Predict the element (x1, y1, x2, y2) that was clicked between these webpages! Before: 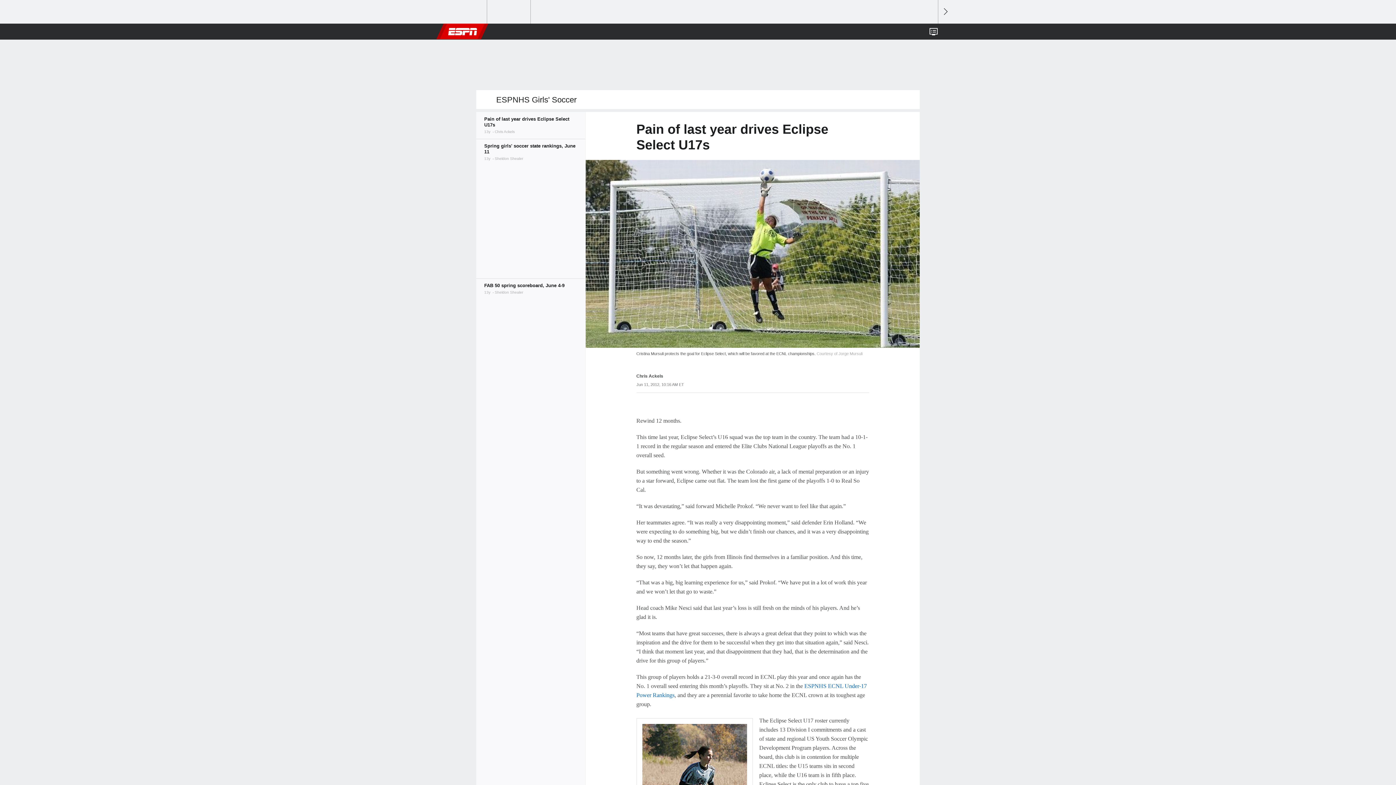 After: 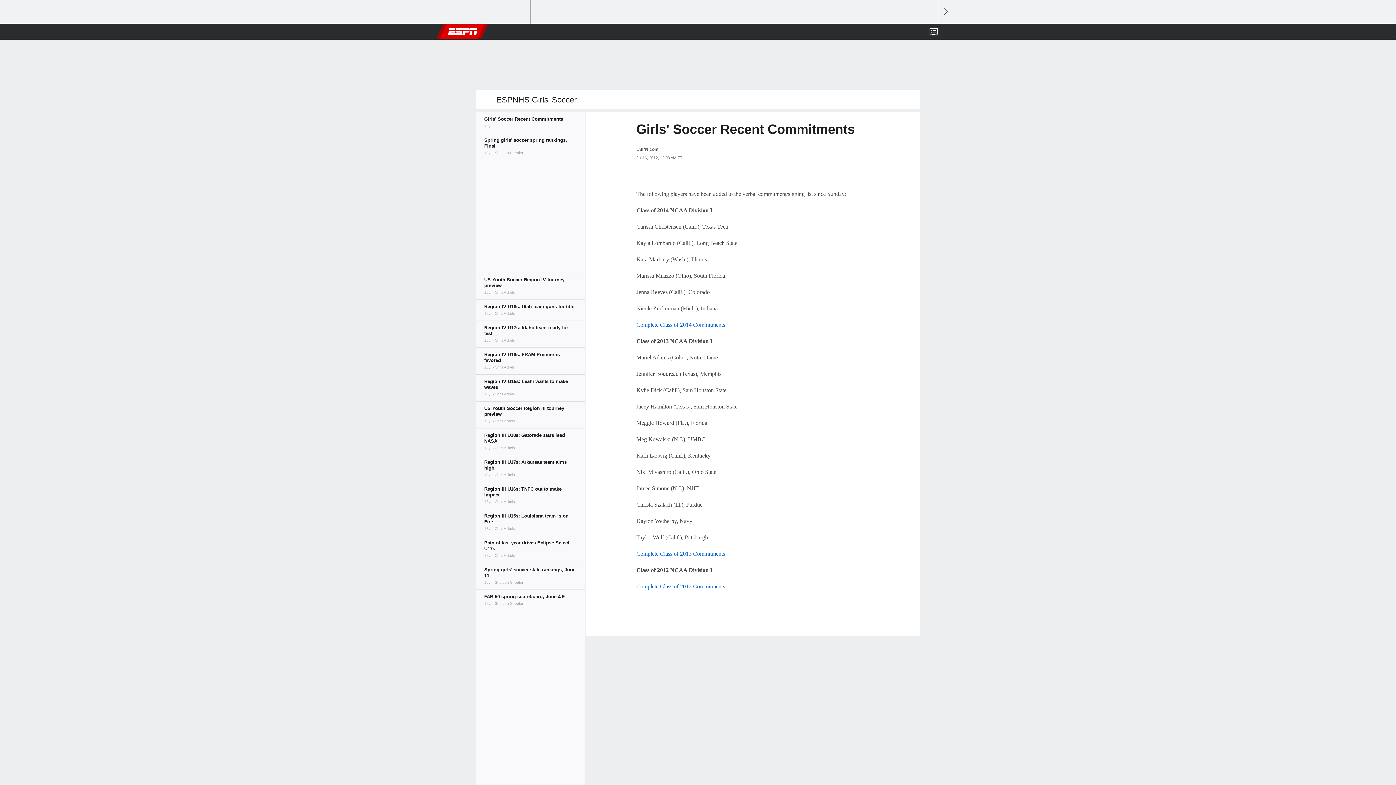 Action: label: ESPNHS Girls' Soccer bbox: (492, 95, 576, 104)